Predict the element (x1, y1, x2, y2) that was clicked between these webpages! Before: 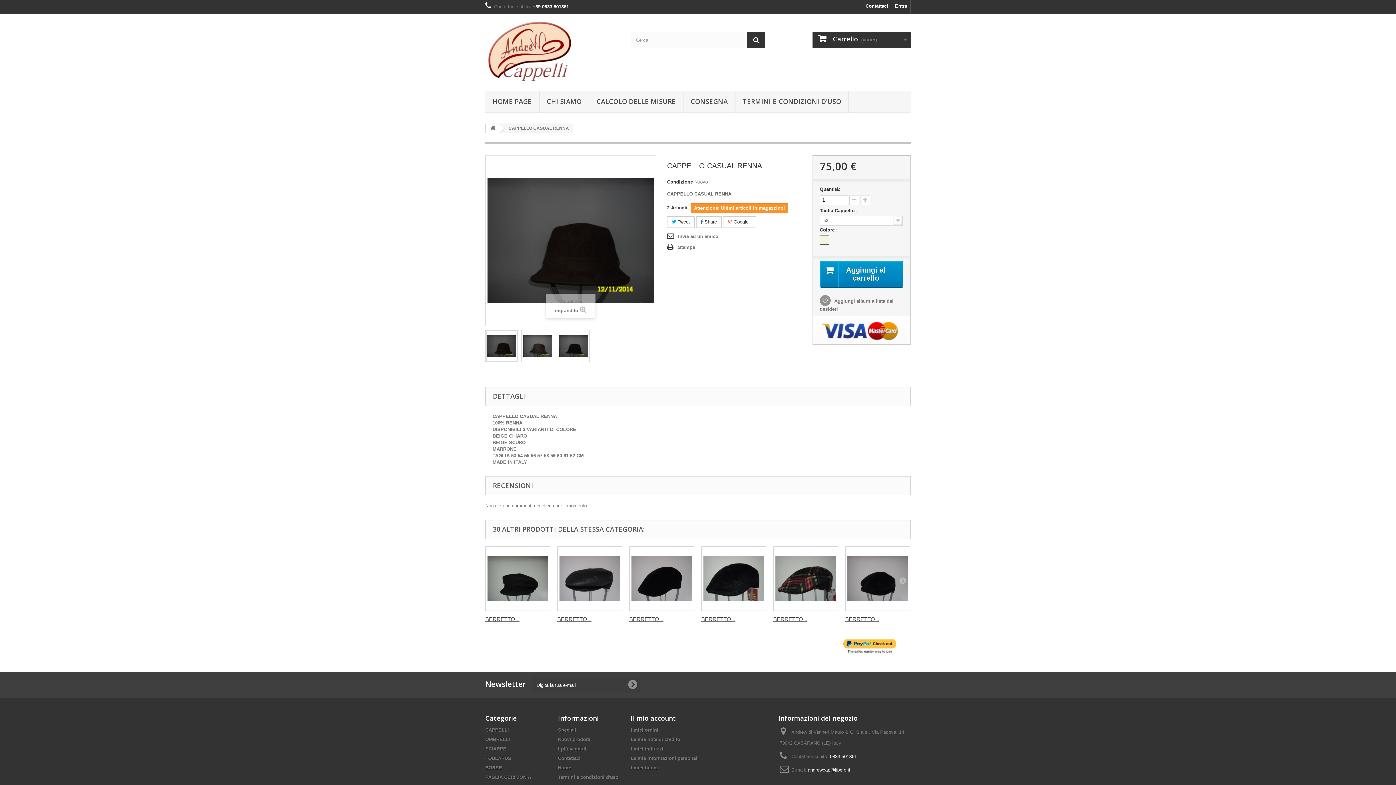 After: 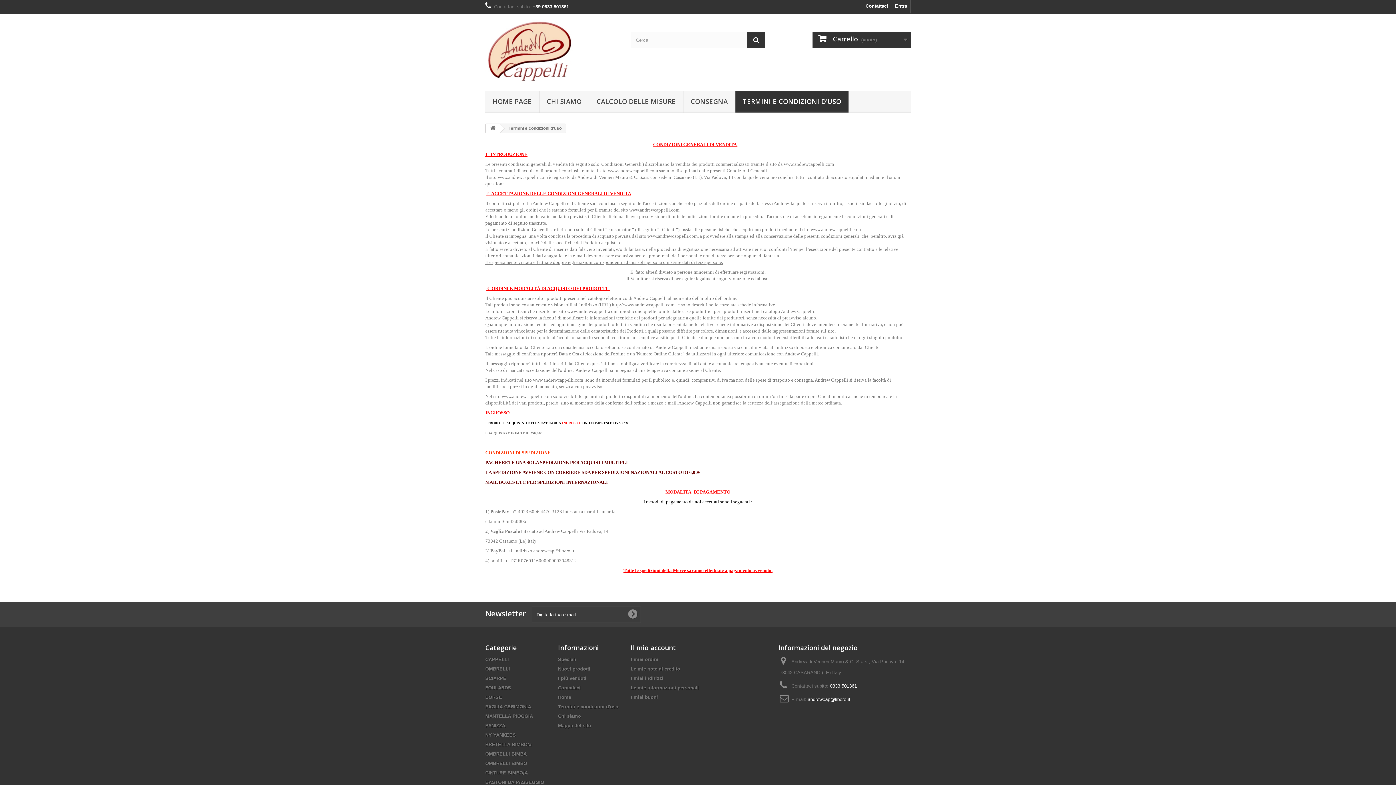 Action: label: Termini e condizioni d'uso bbox: (558, 774, 618, 780)